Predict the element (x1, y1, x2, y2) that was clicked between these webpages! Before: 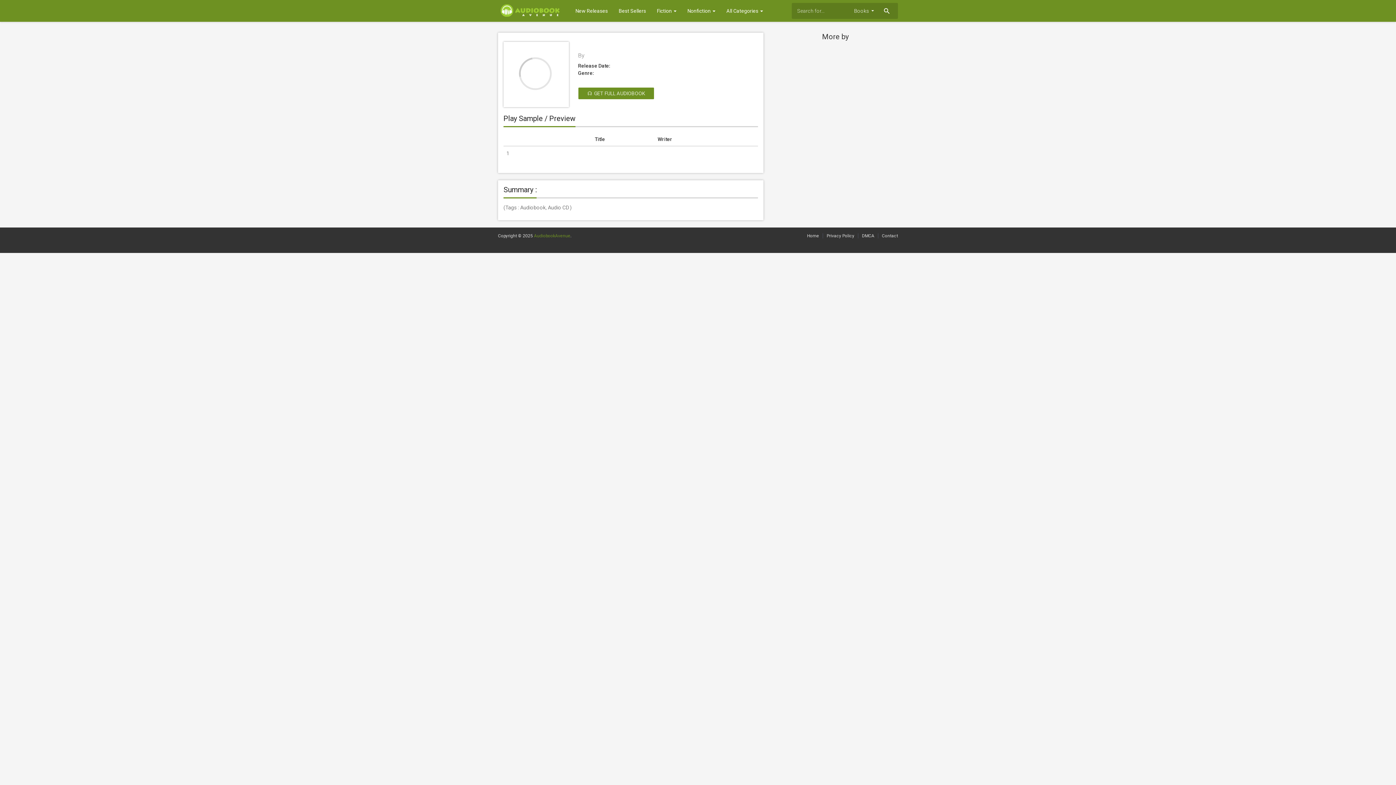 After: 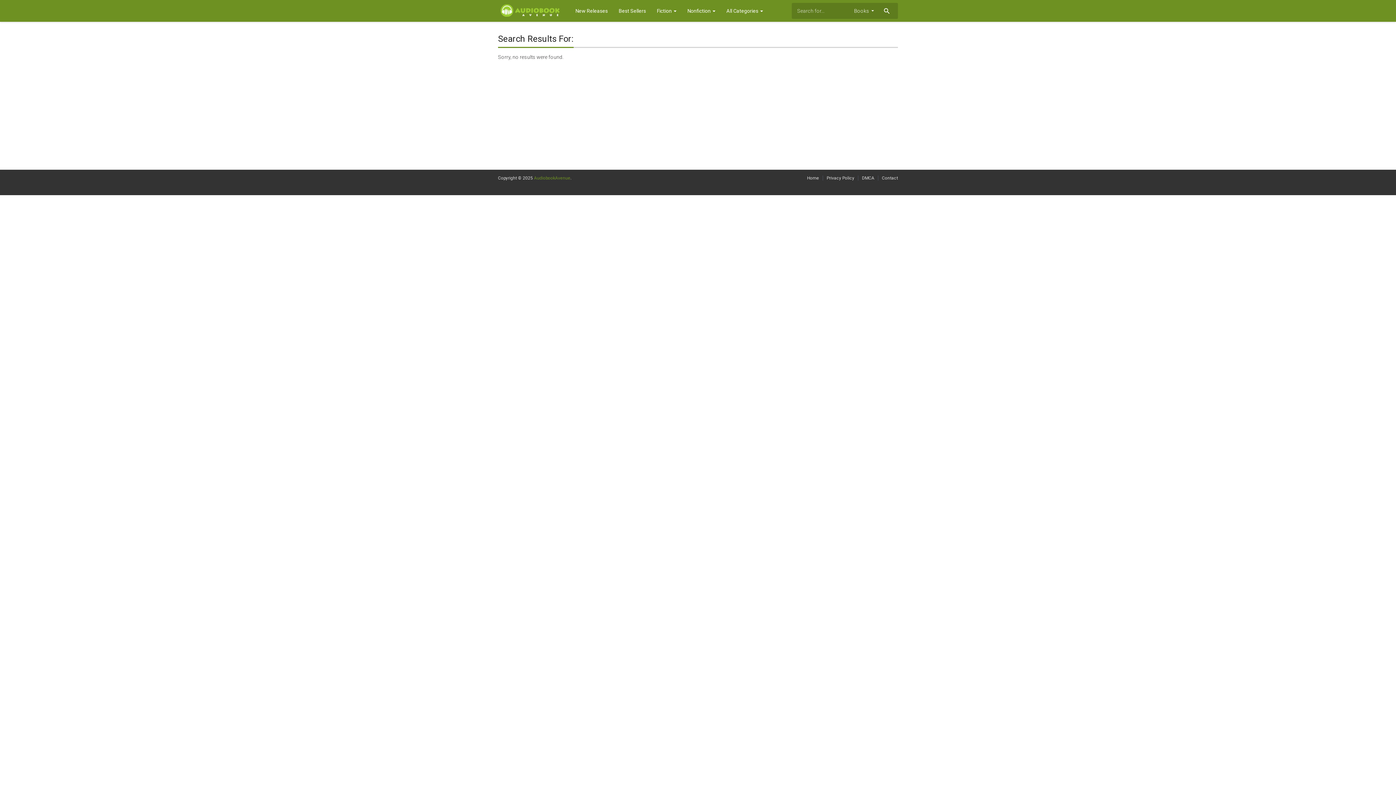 Action: bbox: (878, 5, 892, 18) label: search